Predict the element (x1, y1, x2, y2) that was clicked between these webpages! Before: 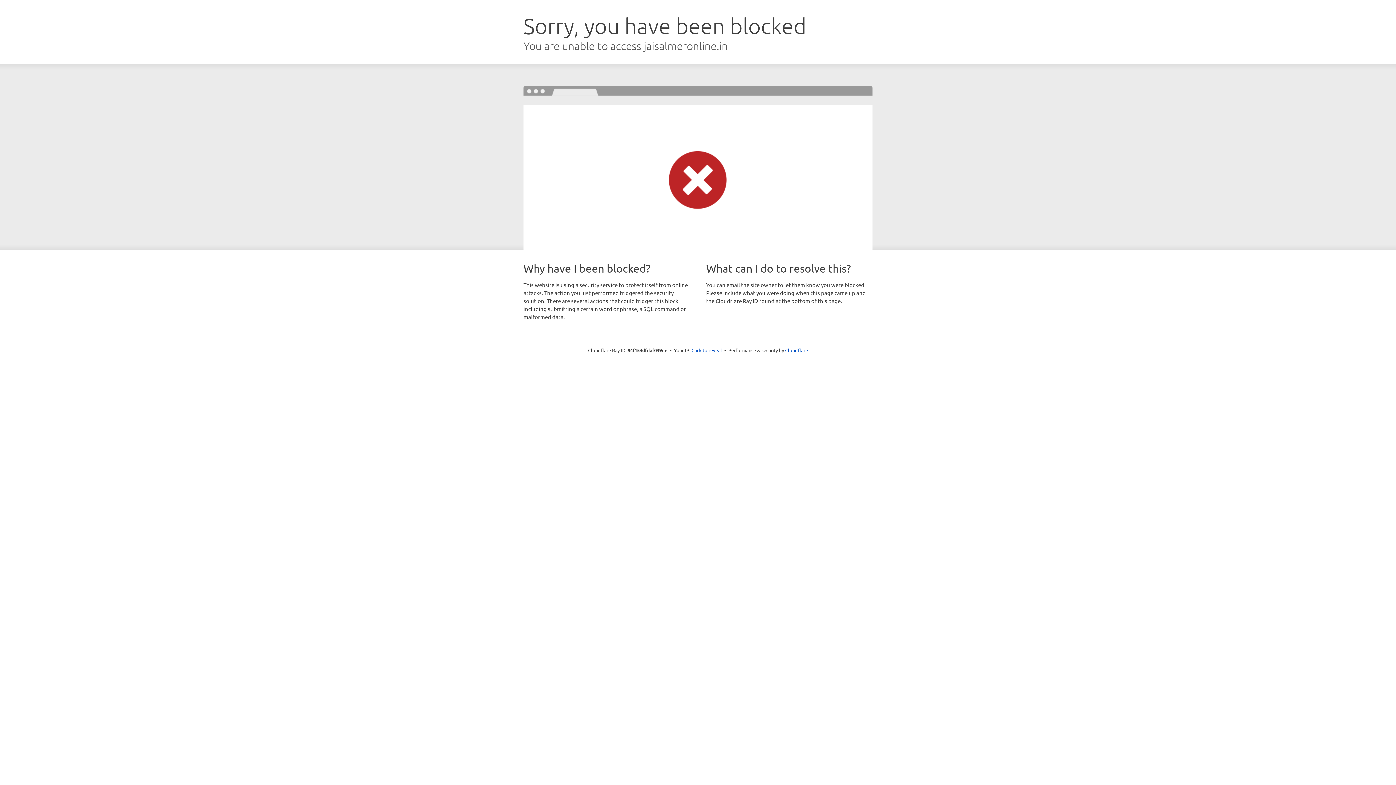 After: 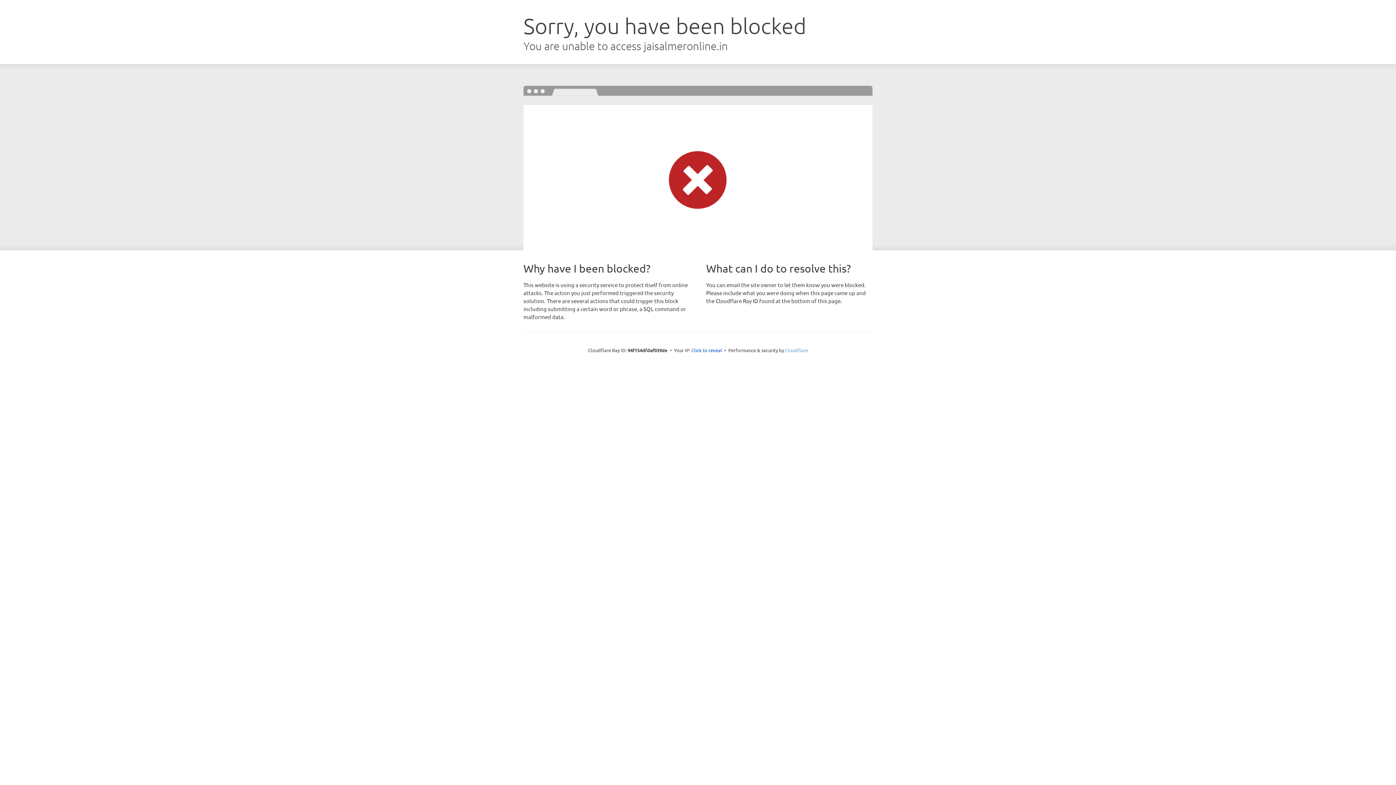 Action: label: Cloudflare bbox: (785, 347, 808, 353)